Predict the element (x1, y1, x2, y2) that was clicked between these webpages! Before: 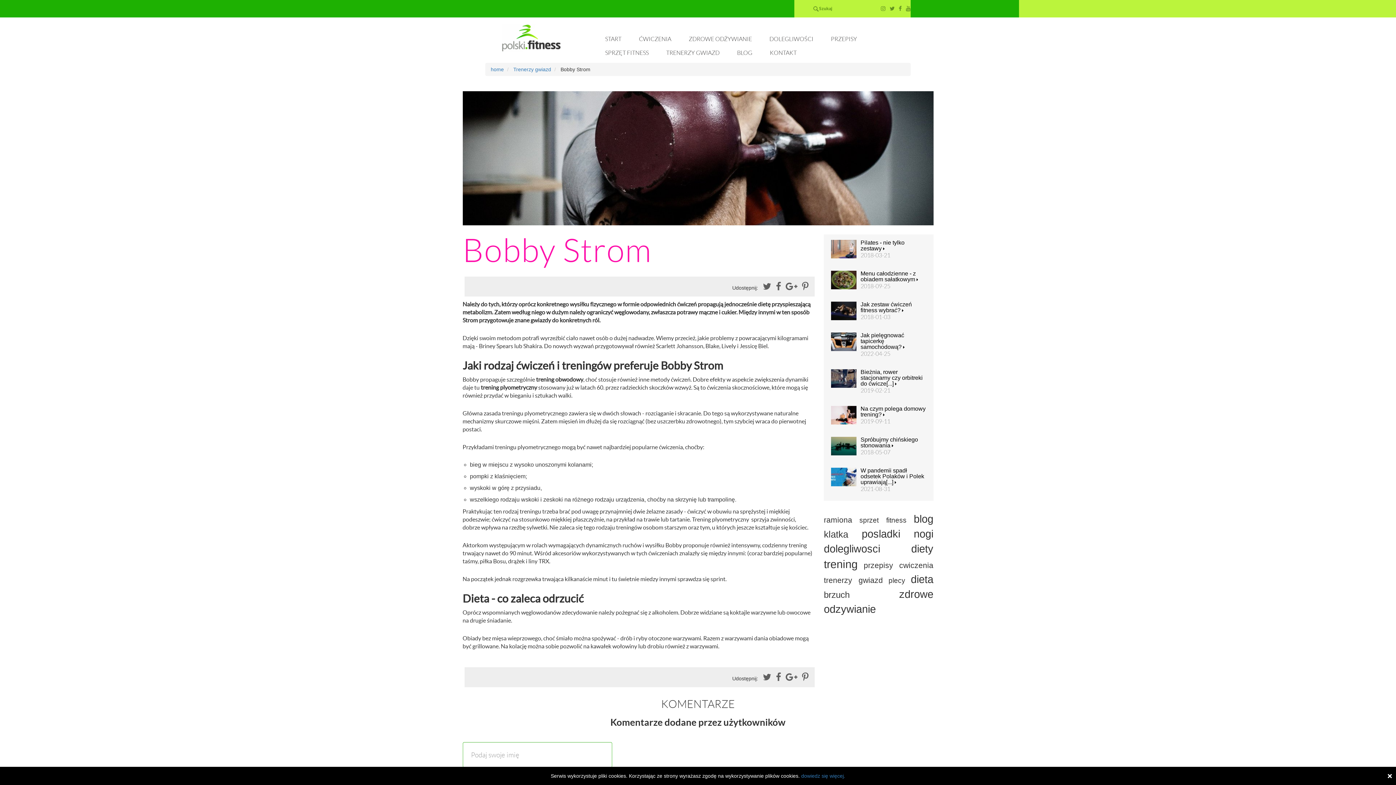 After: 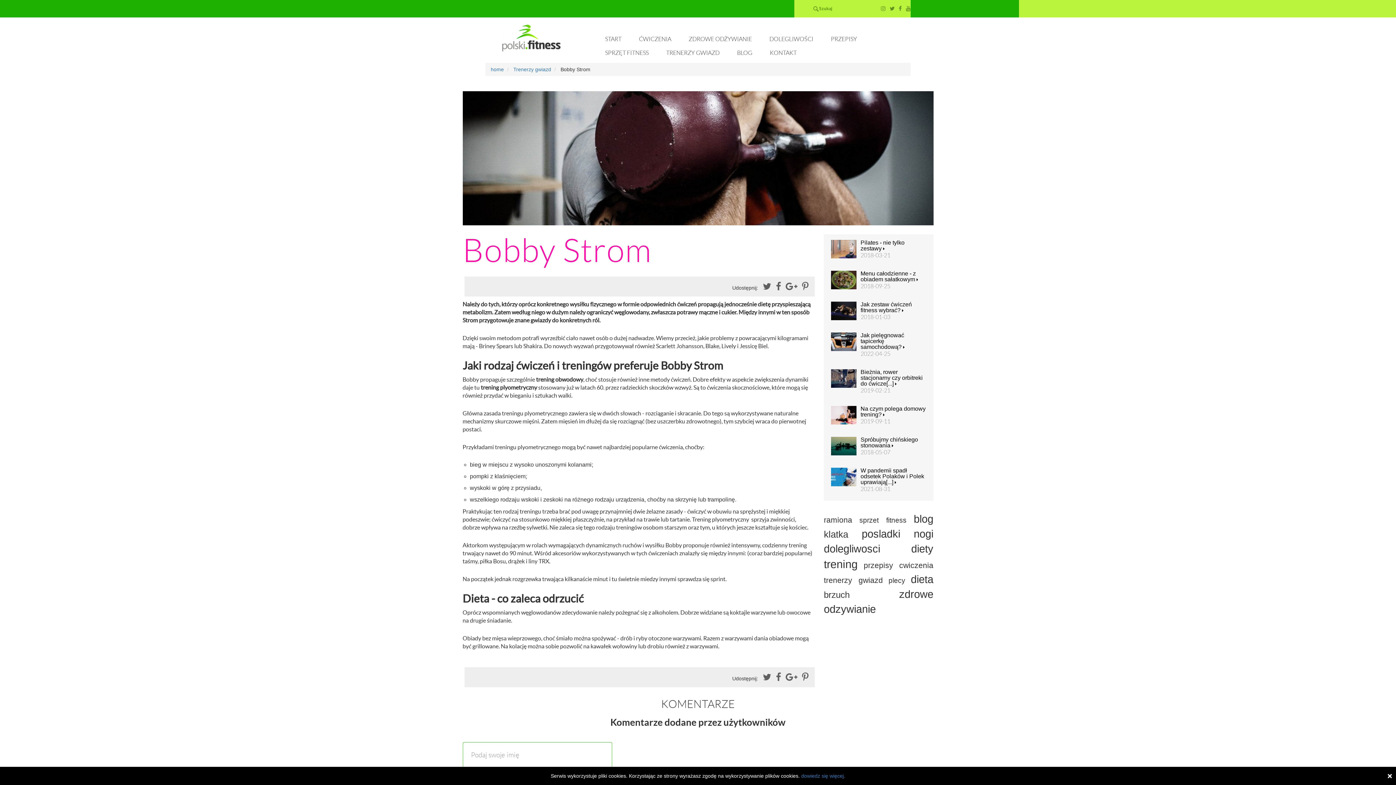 Action: bbox: (763, 281, 771, 291)